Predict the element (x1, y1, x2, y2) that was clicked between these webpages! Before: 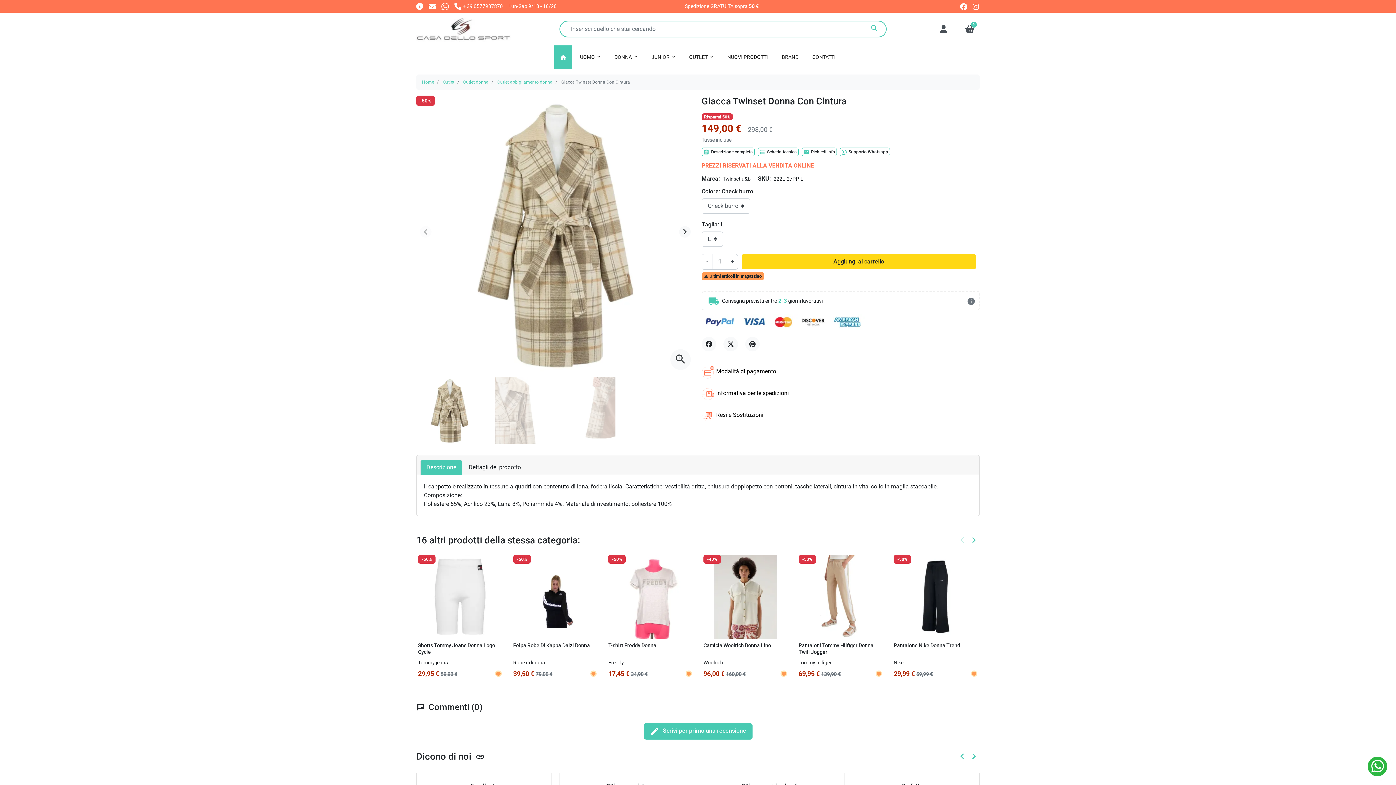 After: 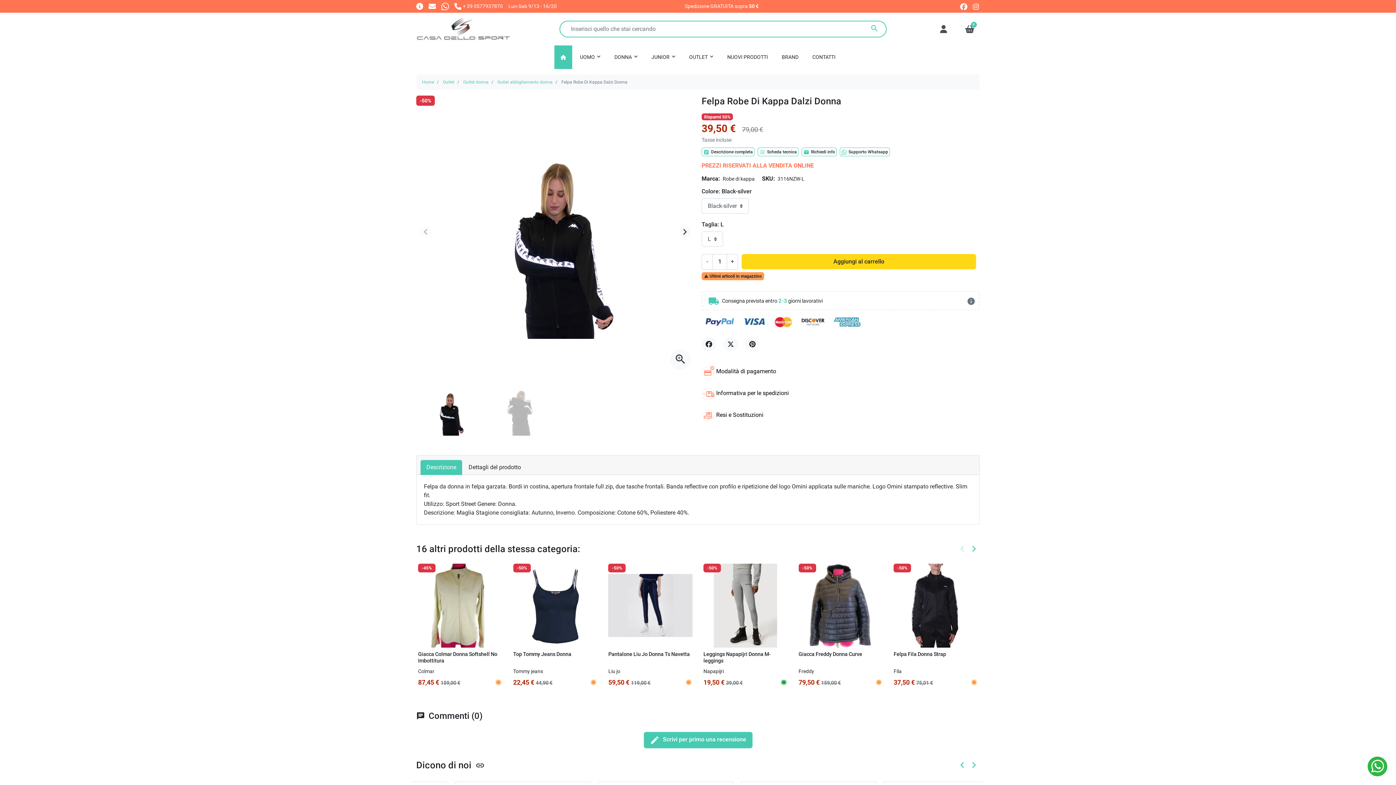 Action: label: -50% bbox: (513, 593, 597, 600)